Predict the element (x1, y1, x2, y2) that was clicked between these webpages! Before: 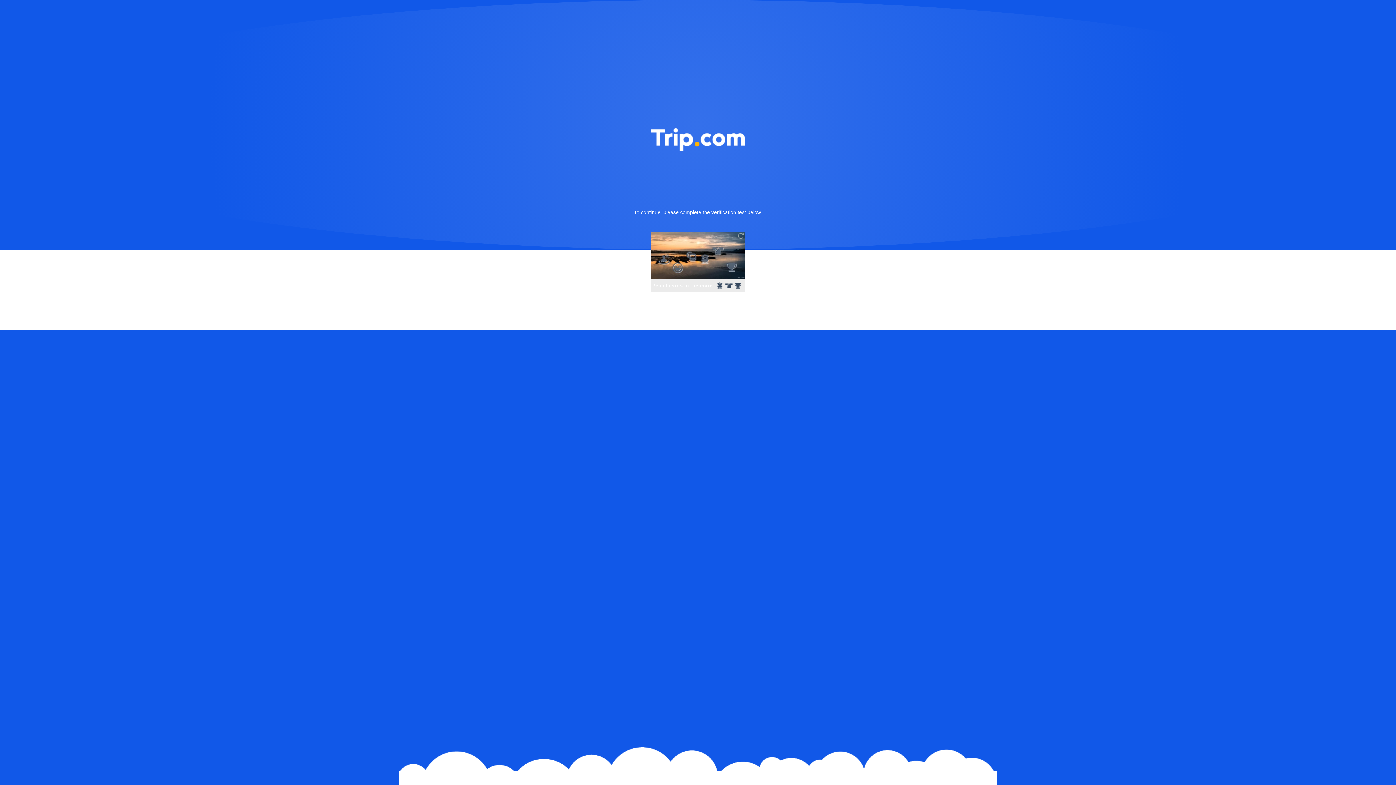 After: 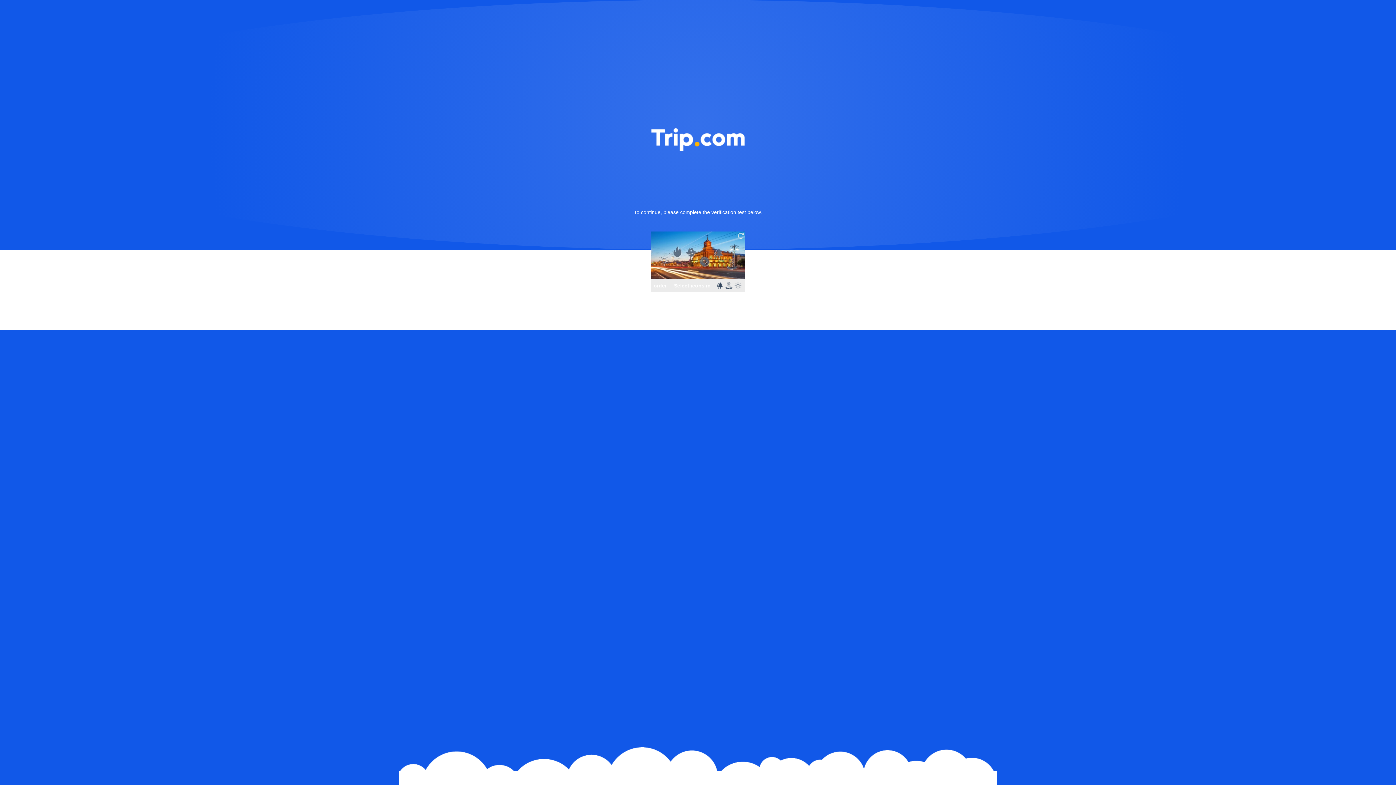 Action: bbox: (736, 231, 745, 240)